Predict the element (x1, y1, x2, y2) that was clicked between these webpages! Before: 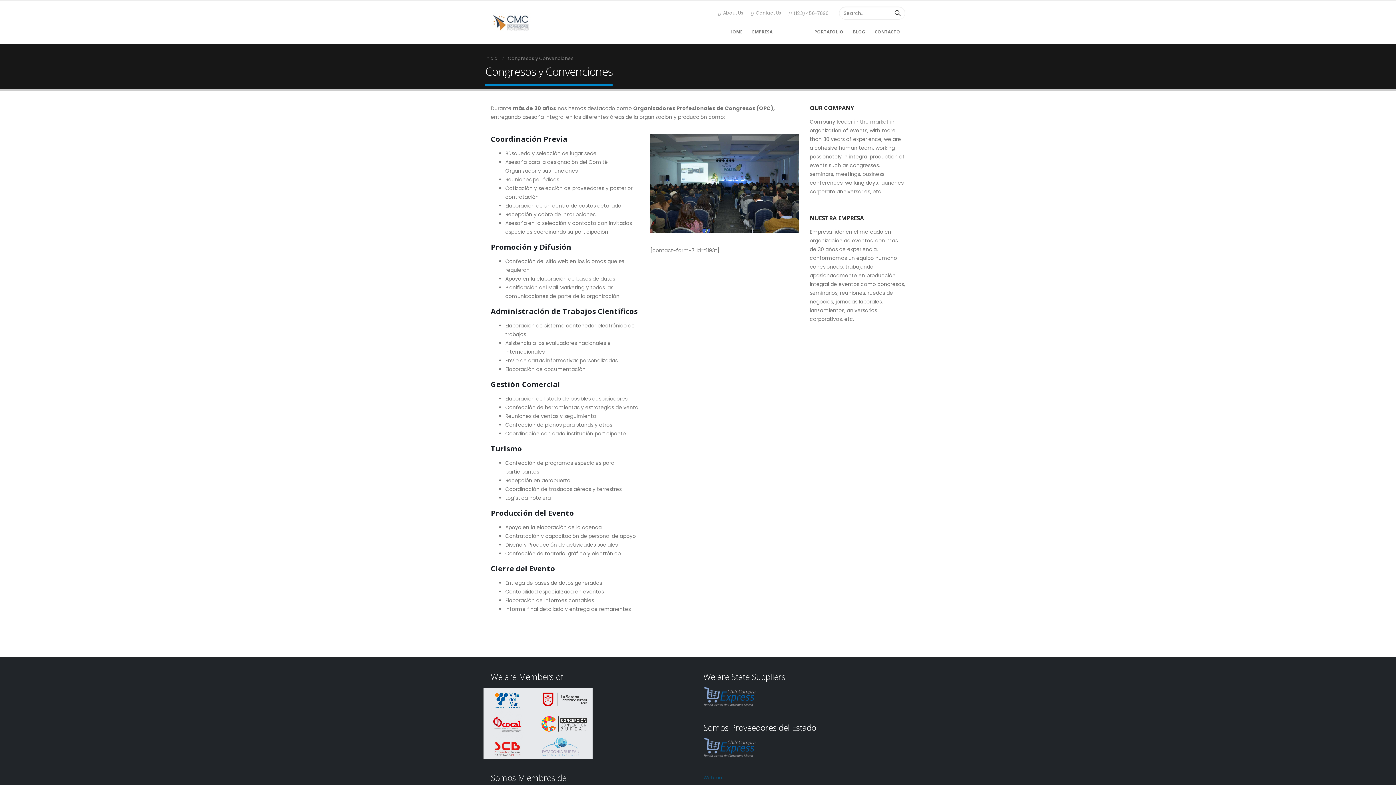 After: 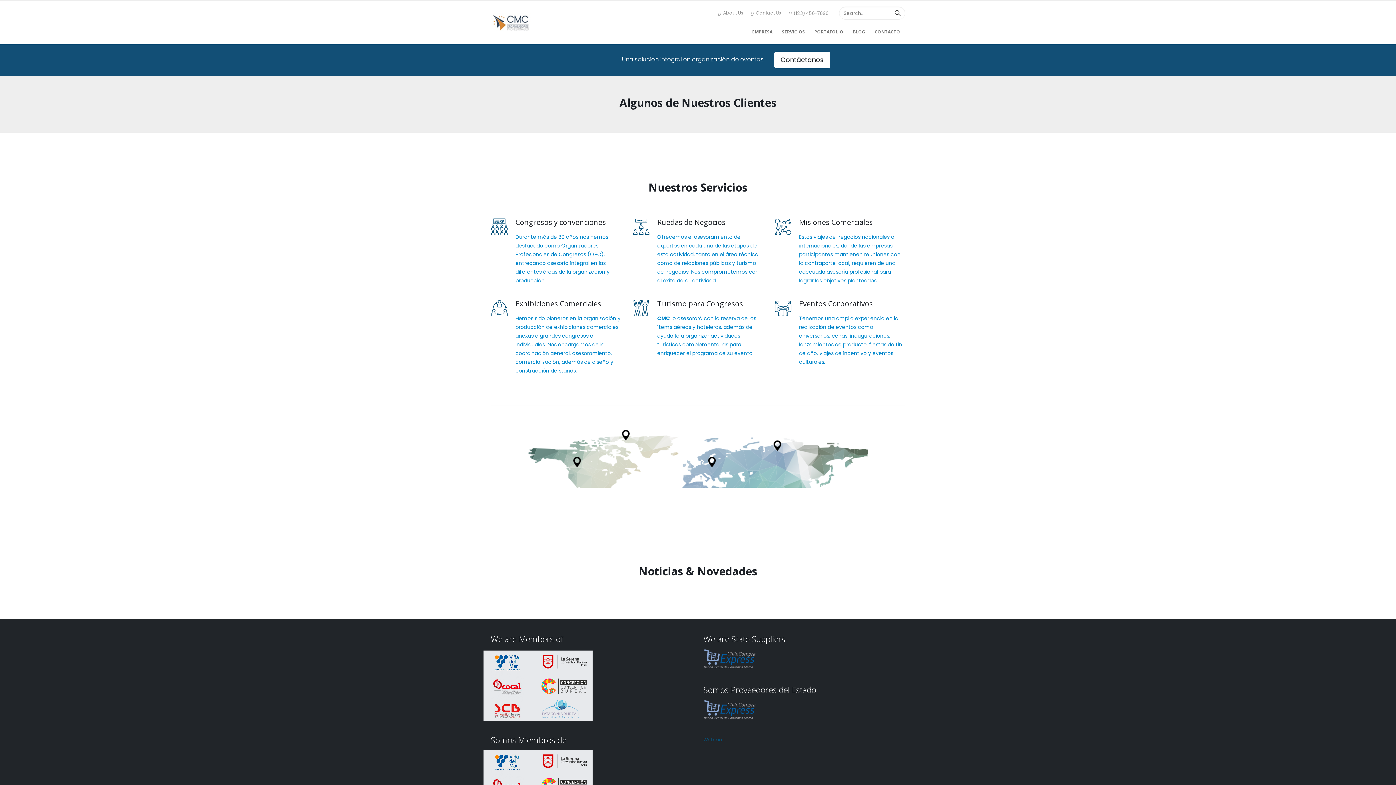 Action: bbox: (490, 12, 531, 32)